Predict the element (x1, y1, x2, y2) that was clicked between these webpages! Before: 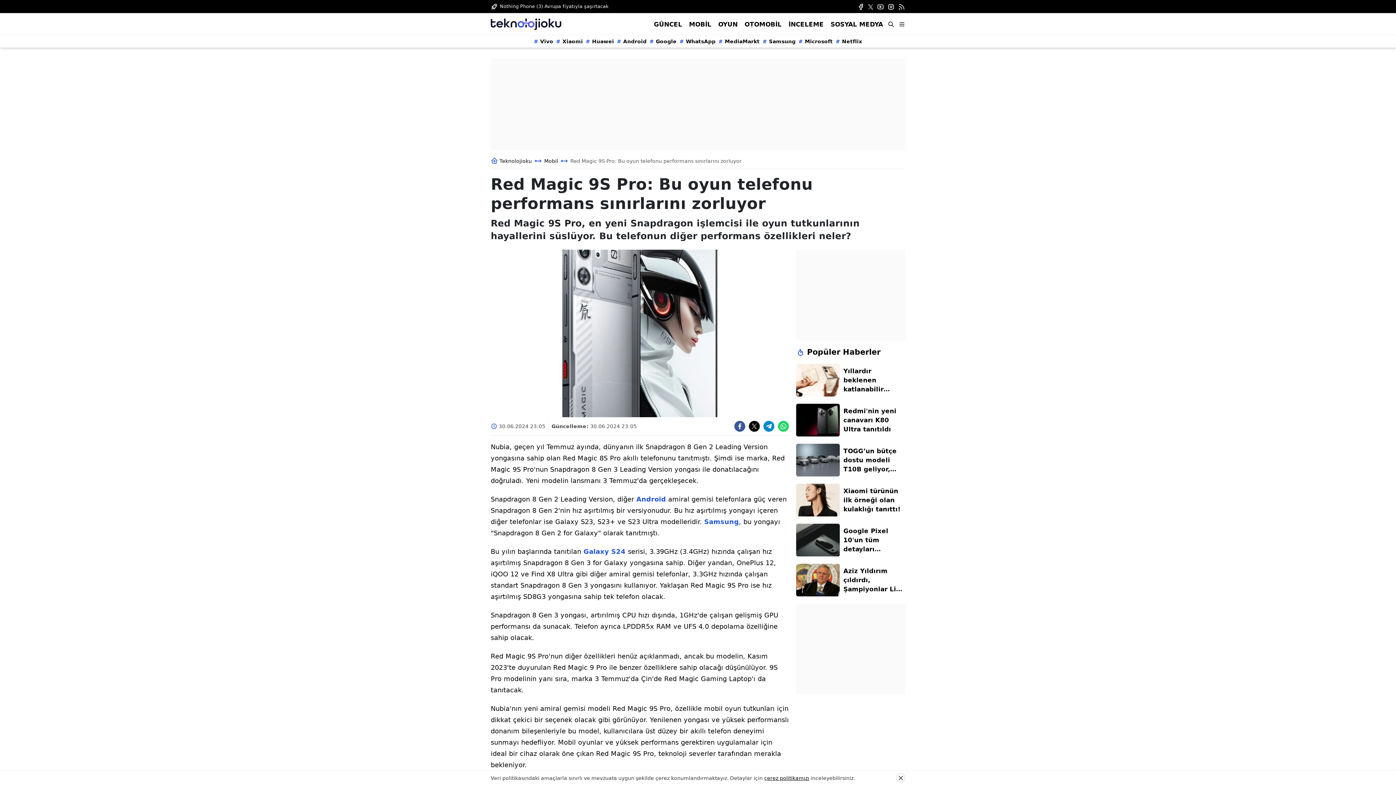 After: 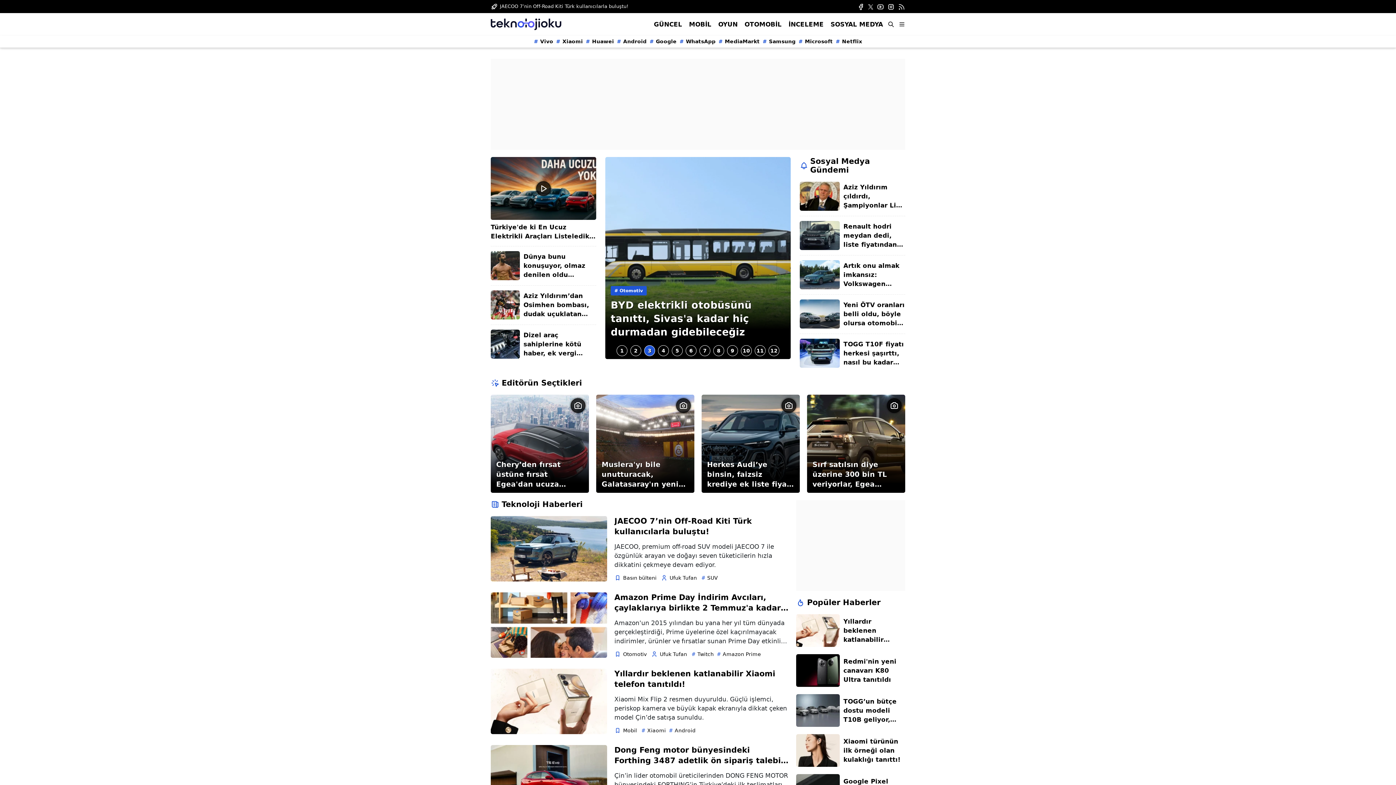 Action: bbox: (490, 18, 561, 30)